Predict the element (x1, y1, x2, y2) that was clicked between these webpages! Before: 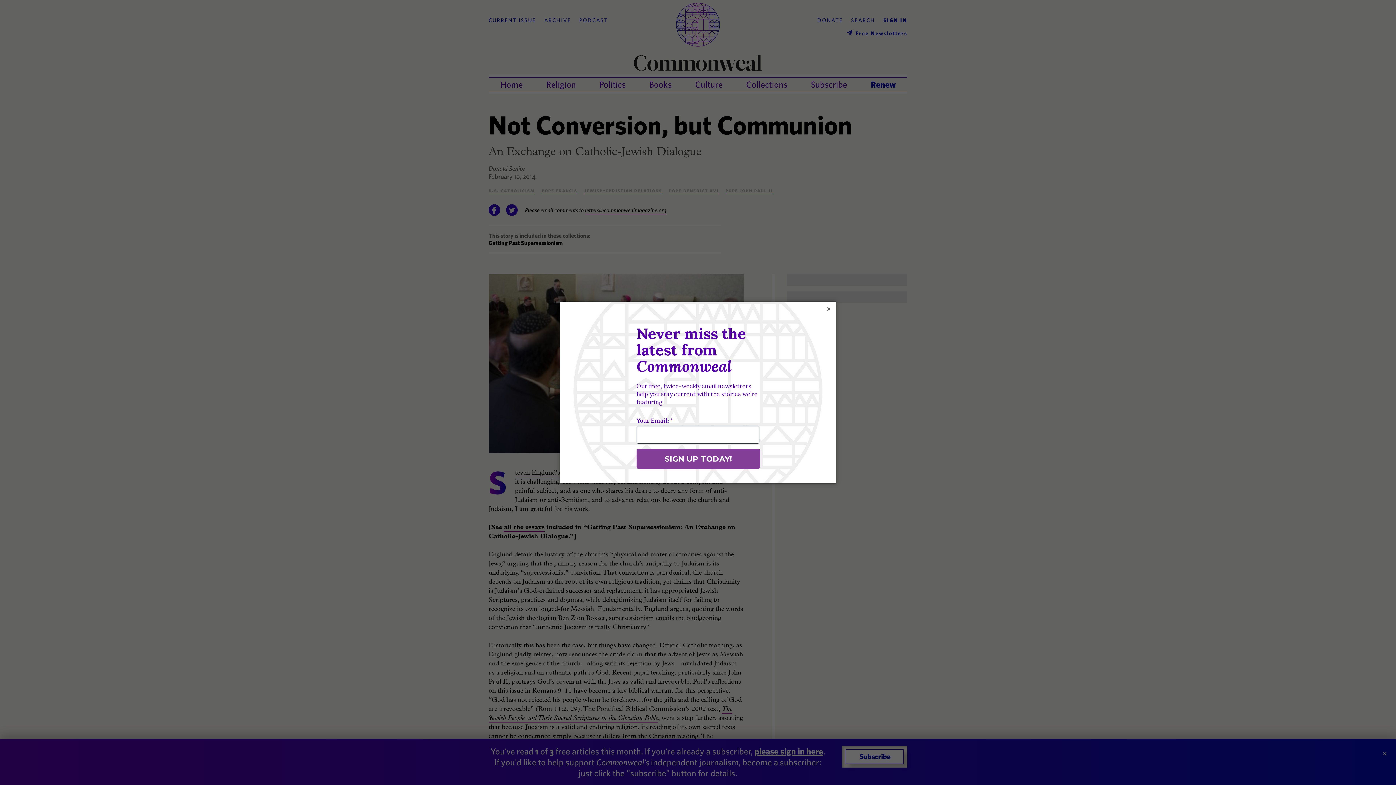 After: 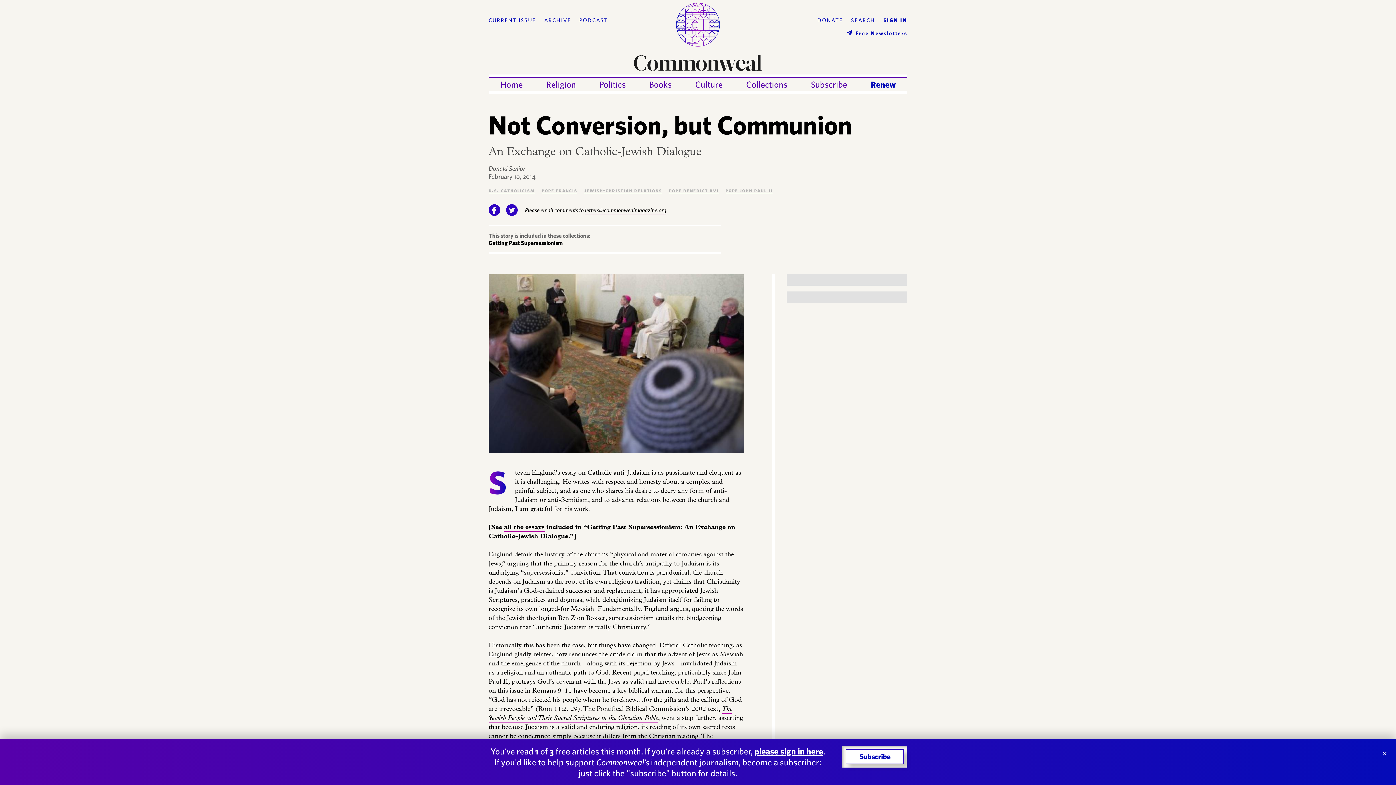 Action: label: × bbox: (825, 305, 832, 312)